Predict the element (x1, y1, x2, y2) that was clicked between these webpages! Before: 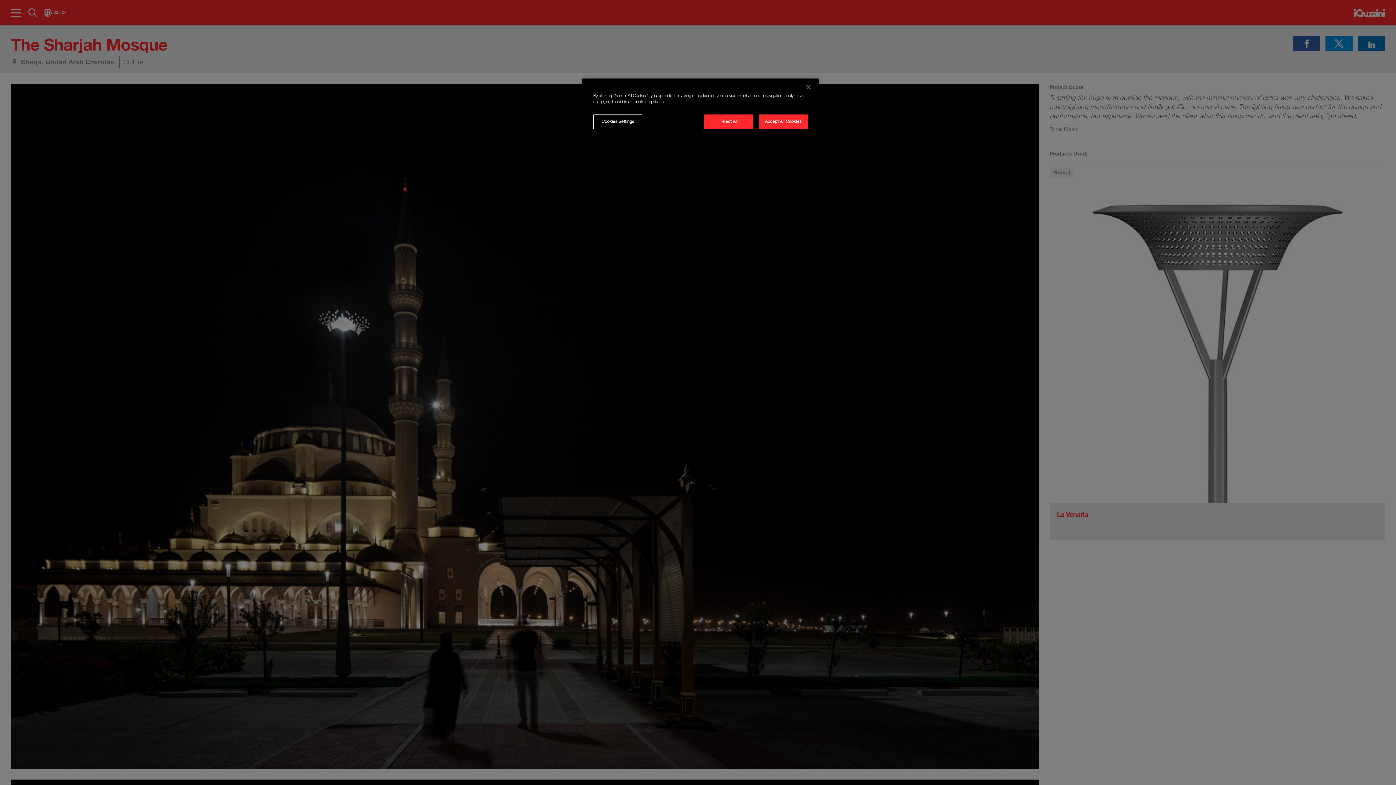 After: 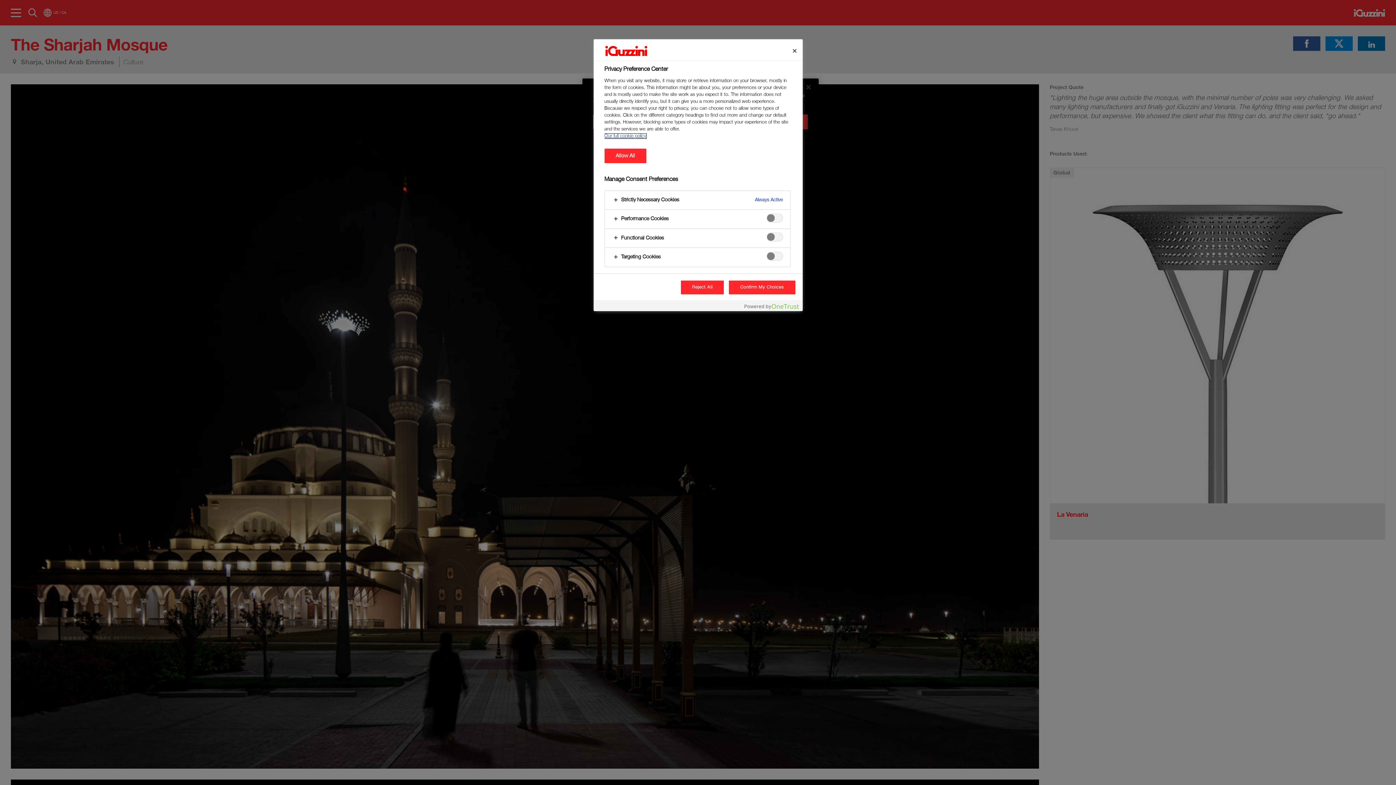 Action: label: Cookies Settings bbox: (593, 114, 642, 129)